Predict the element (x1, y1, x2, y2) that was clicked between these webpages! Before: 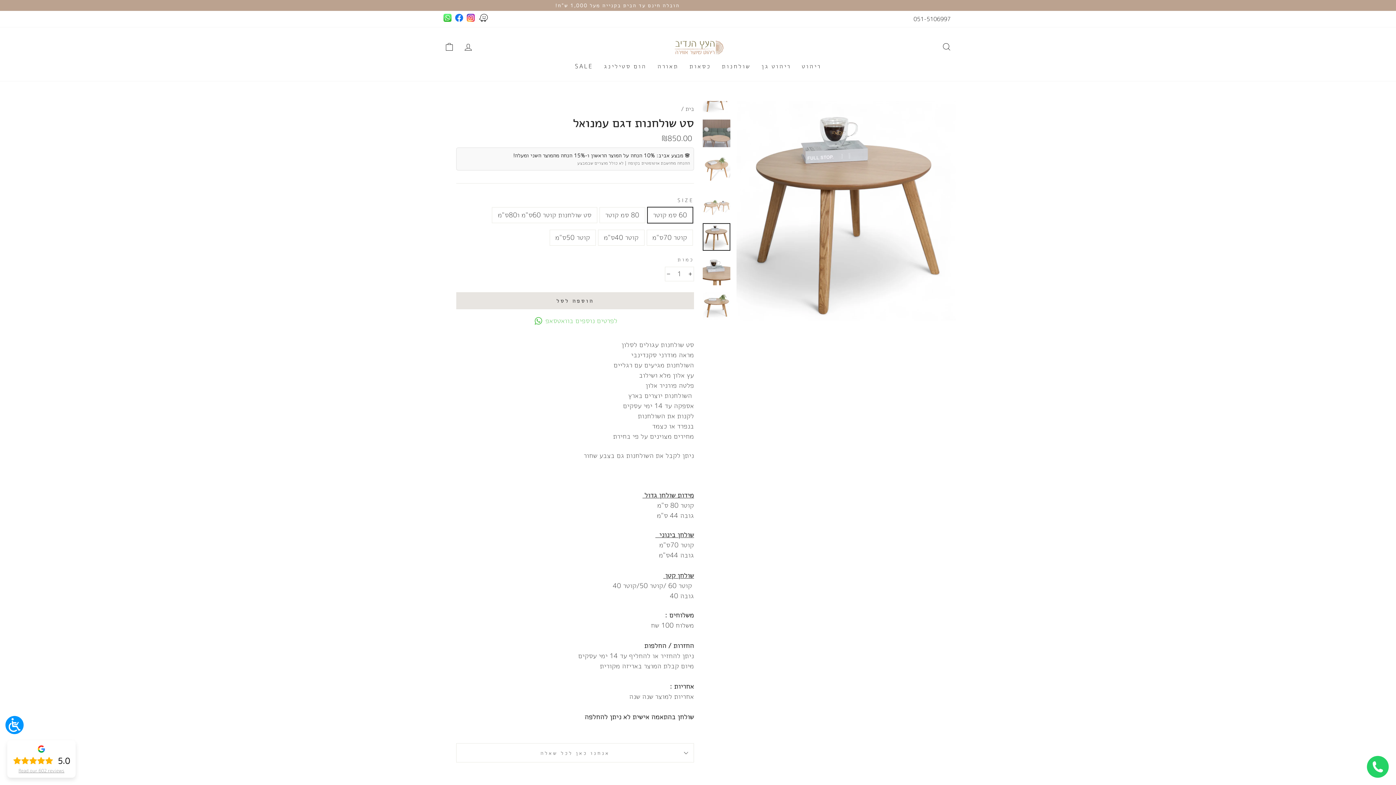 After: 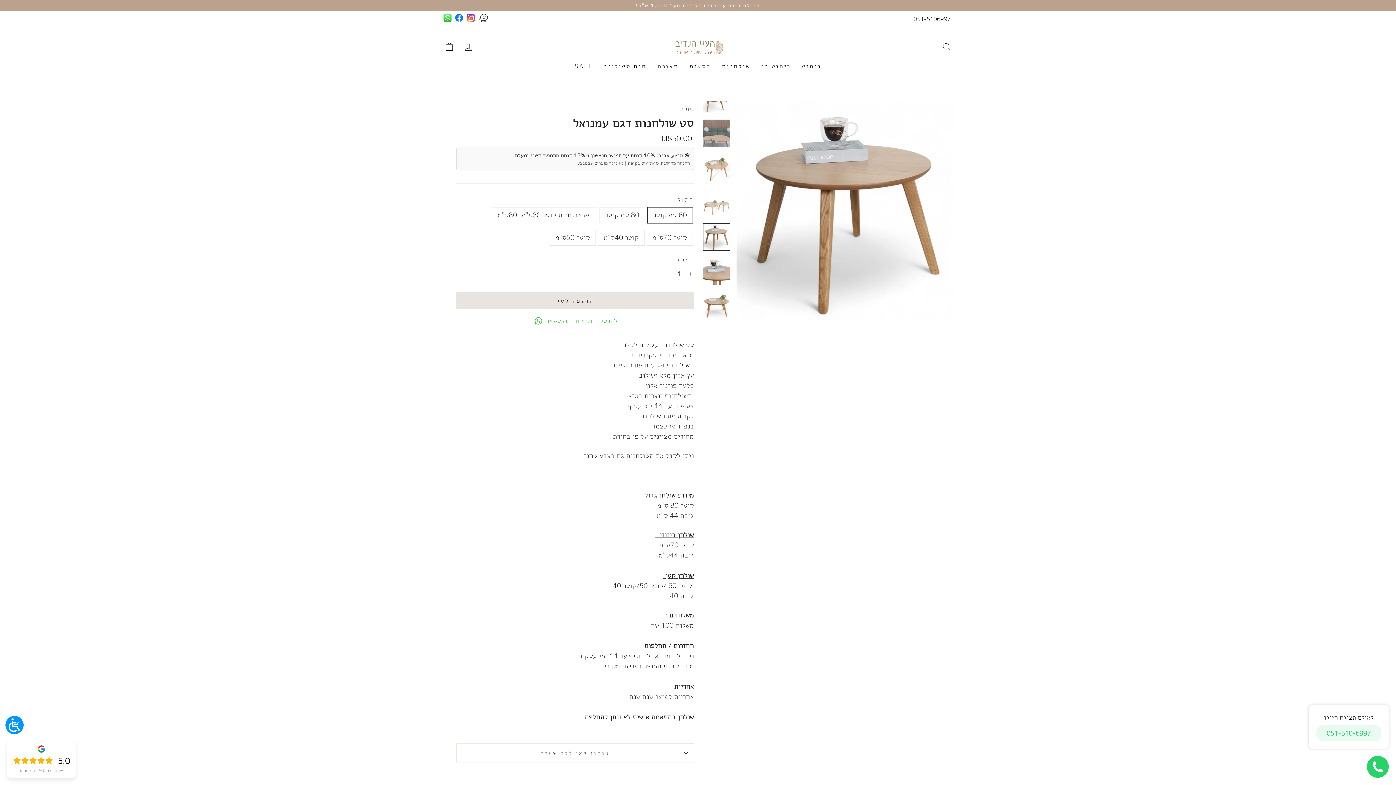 Action: bbox: (1367, 756, 1389, 778)